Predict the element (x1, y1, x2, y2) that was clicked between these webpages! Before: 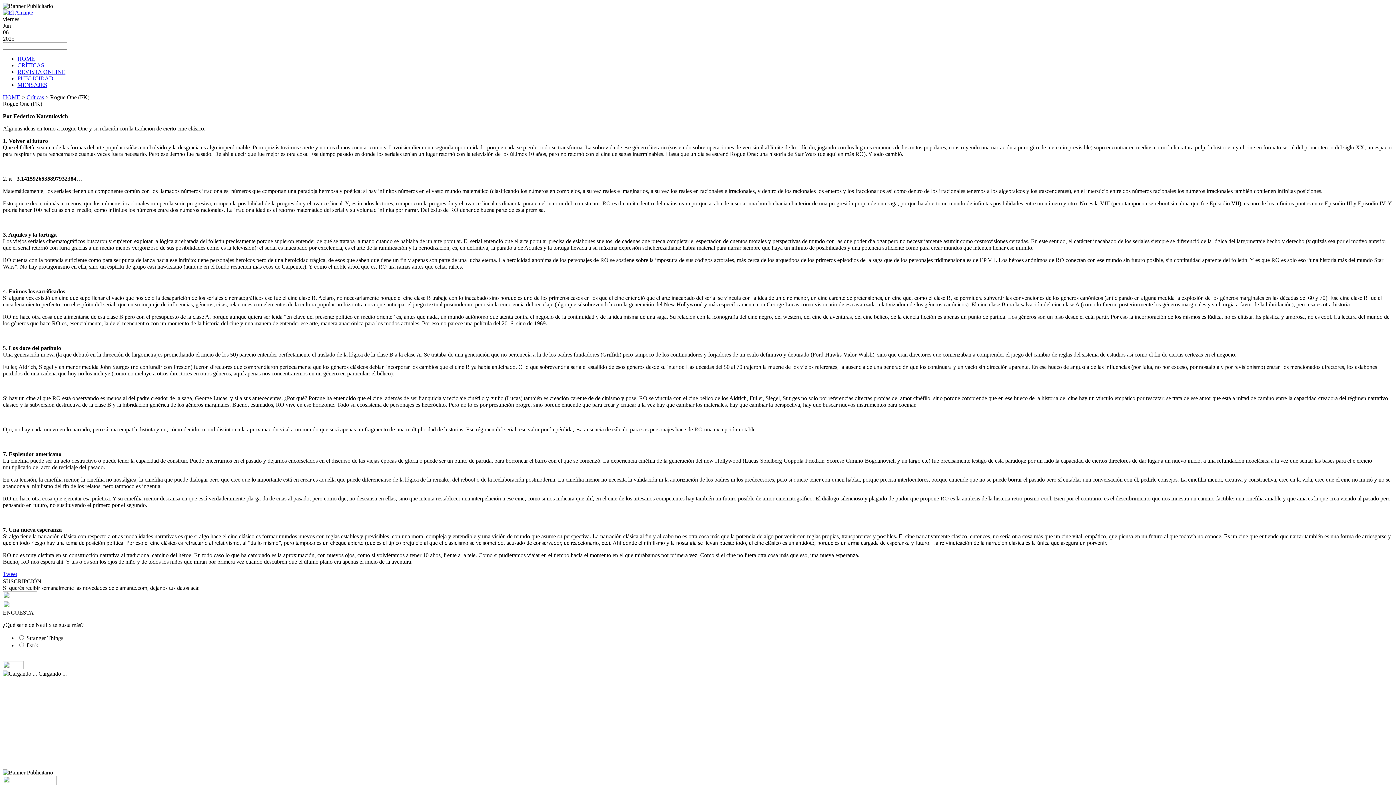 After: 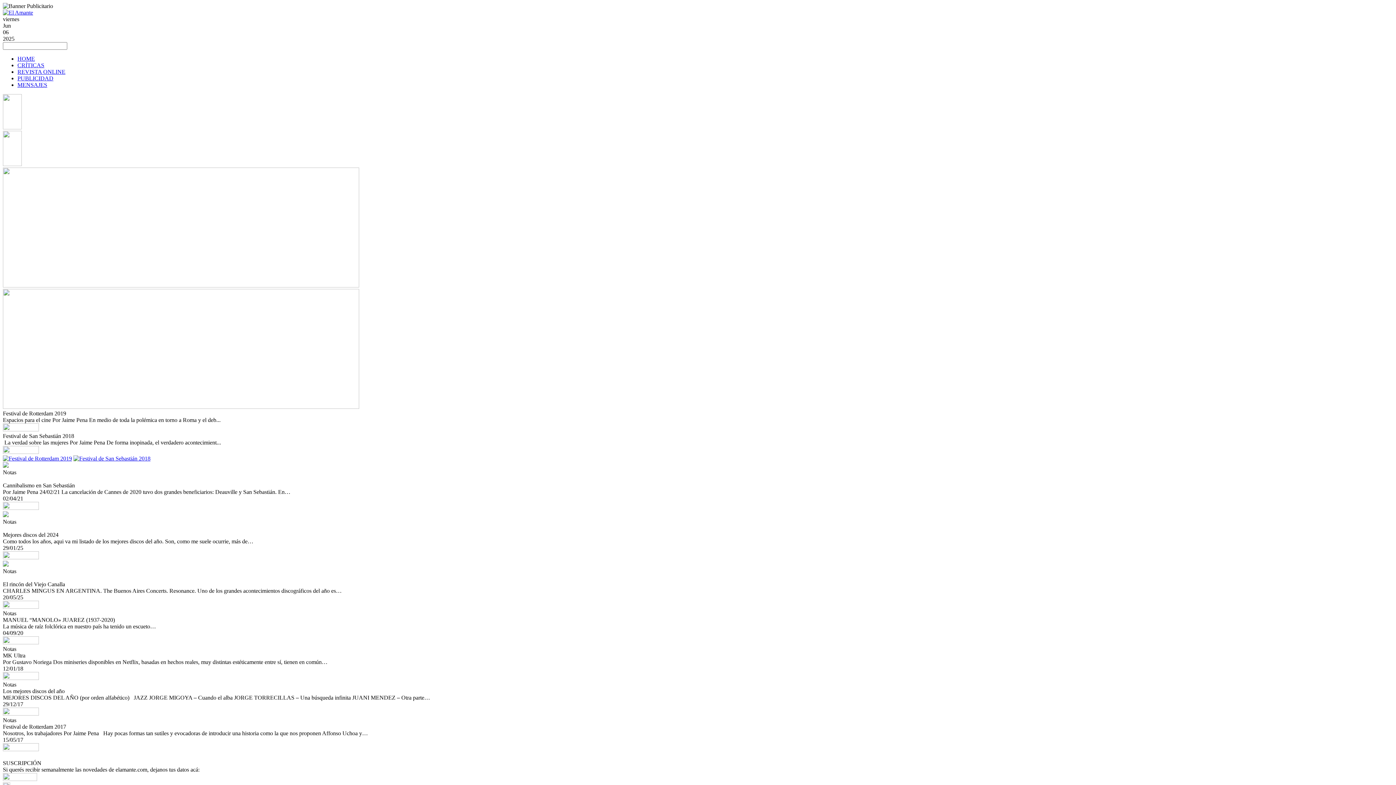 Action: bbox: (17, 55, 34, 61) label: HOME